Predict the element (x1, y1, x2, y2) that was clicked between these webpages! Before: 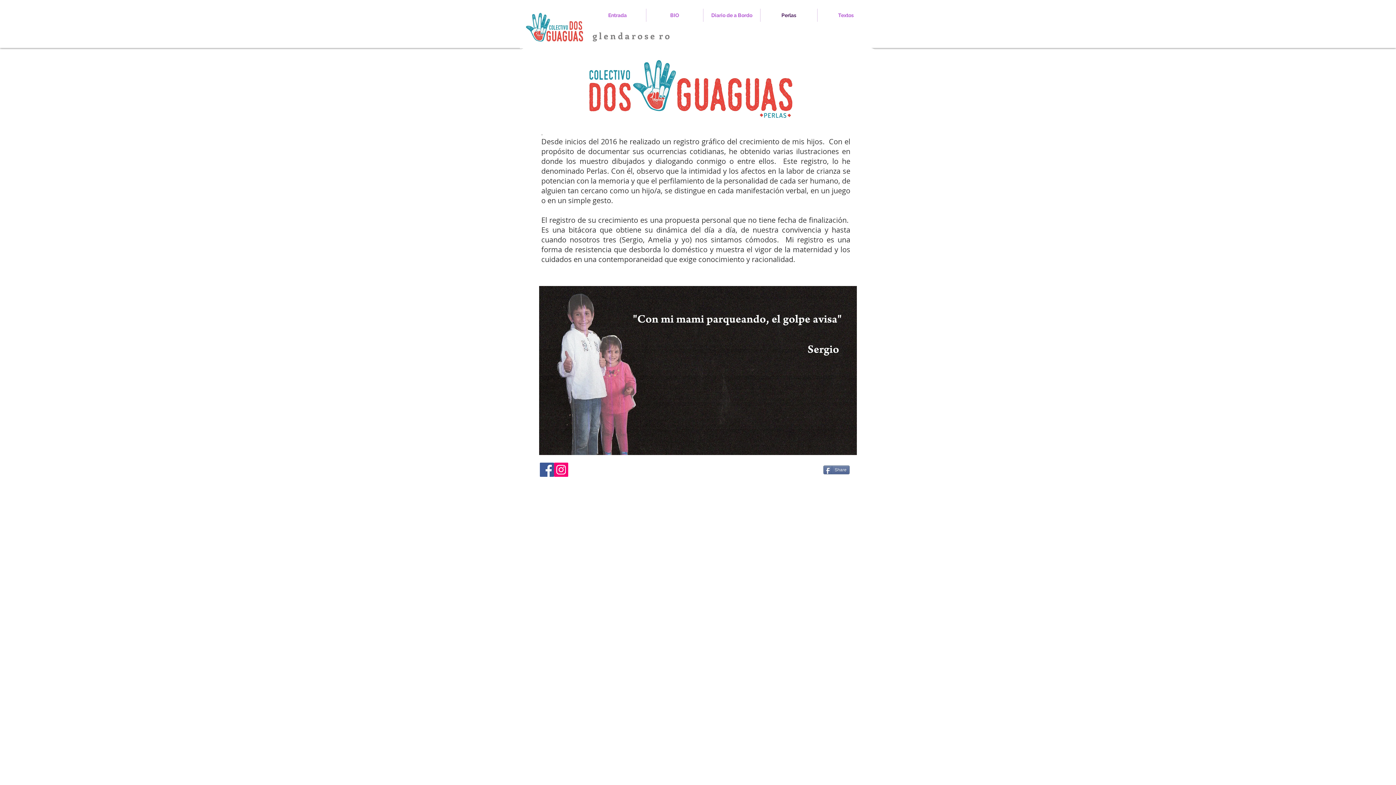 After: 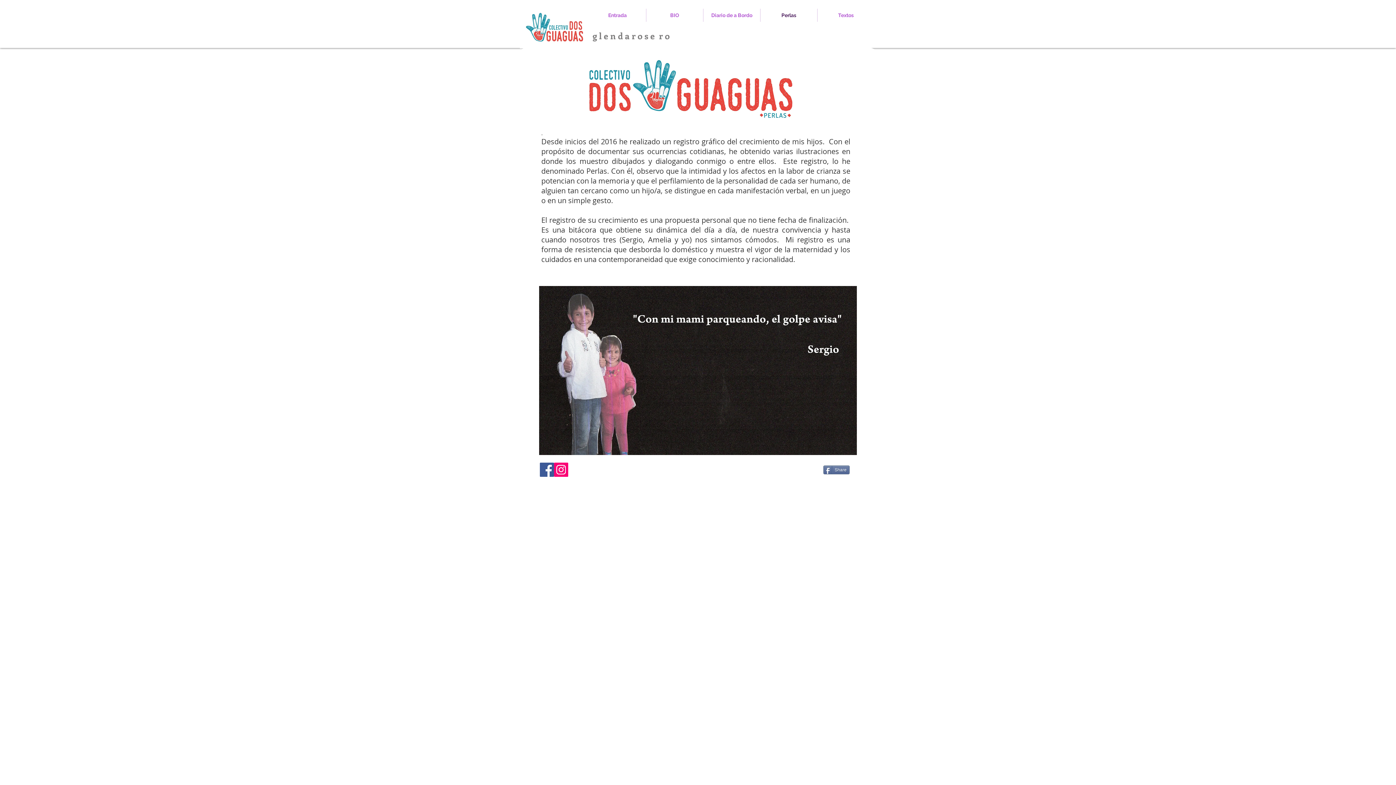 Action: bbox: (823, 465, 849, 474) label: Share